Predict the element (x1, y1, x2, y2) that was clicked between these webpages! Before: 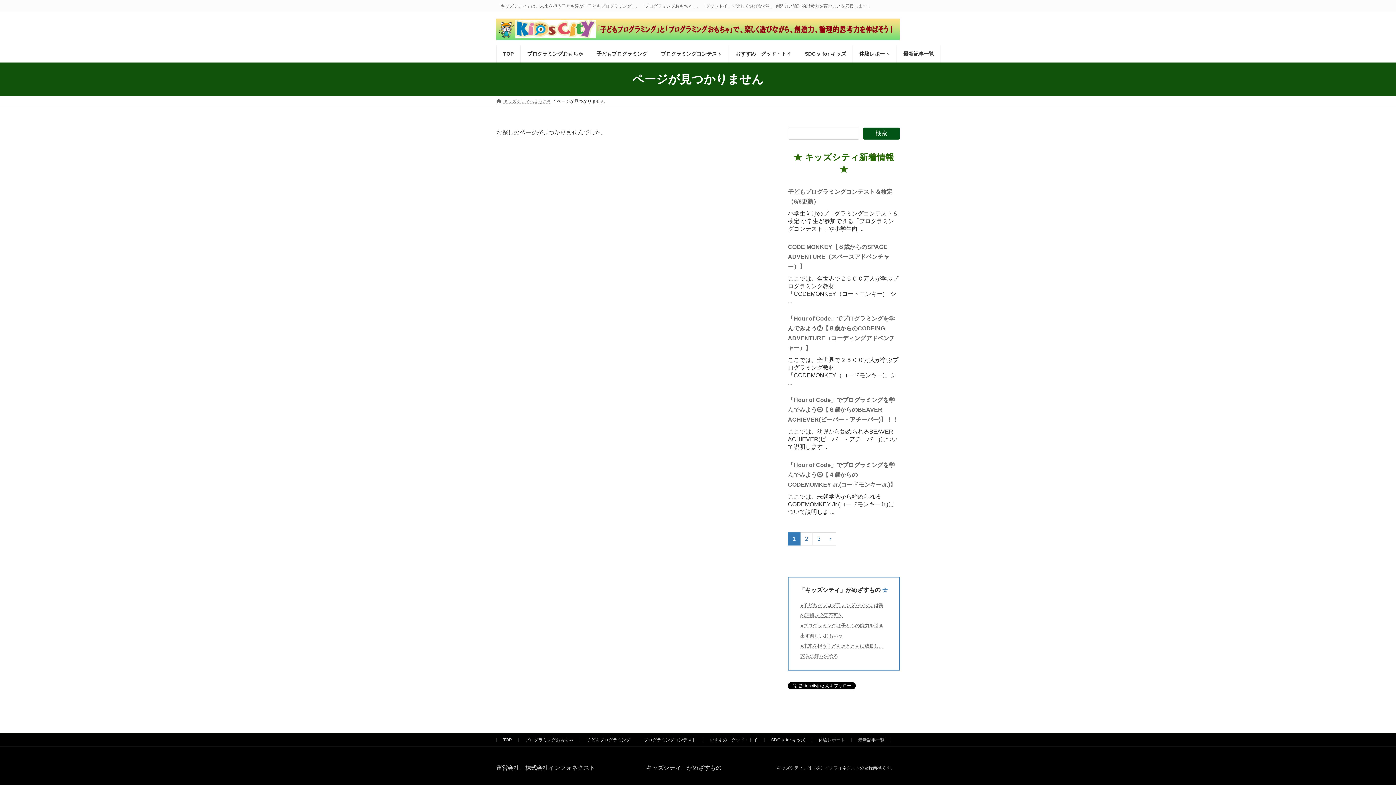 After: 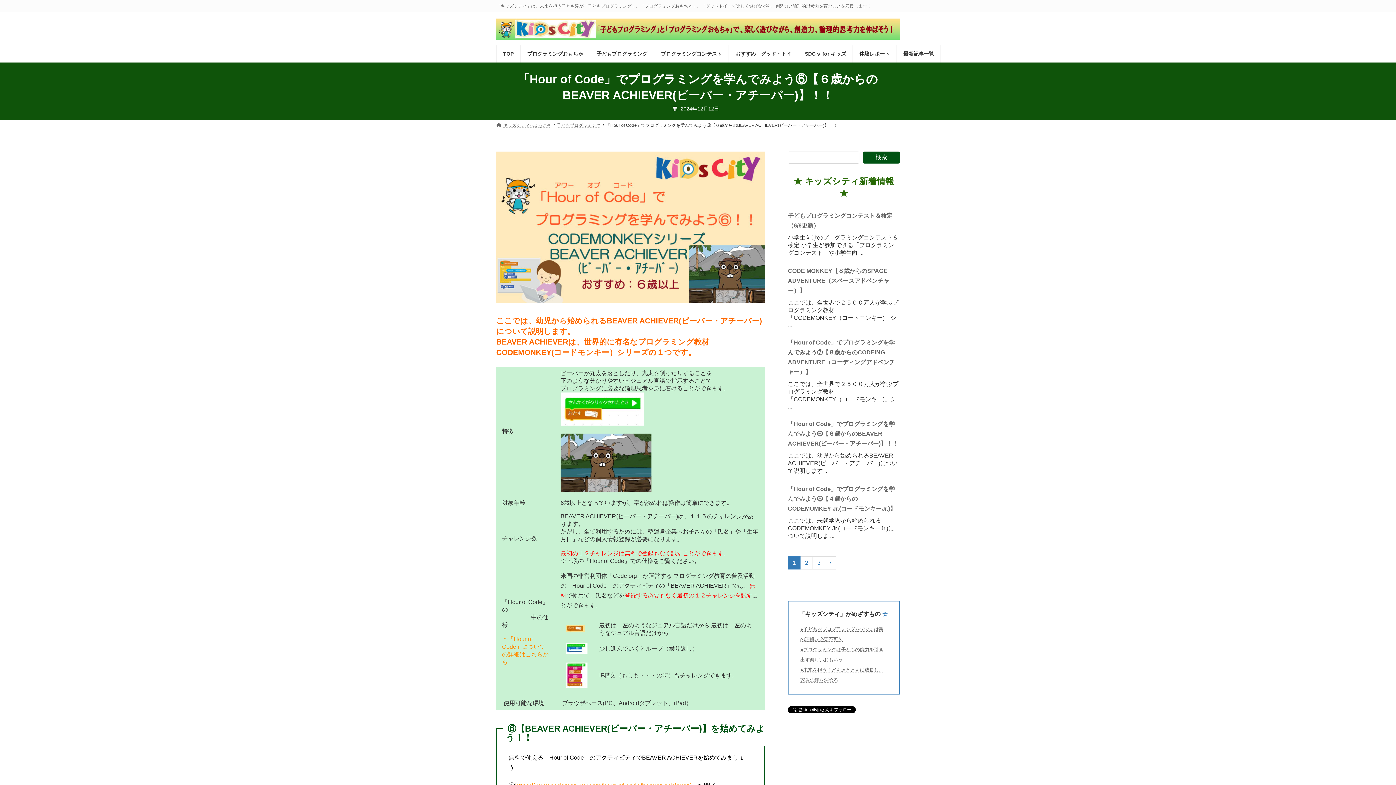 Action: label: 「Hour of Code」でプログラミングを学んでみよう⑥【６歳からのBEAVER ACHIEVER(ビーバー・アチーバー)】！！ bbox: (788, 397, 898, 422)